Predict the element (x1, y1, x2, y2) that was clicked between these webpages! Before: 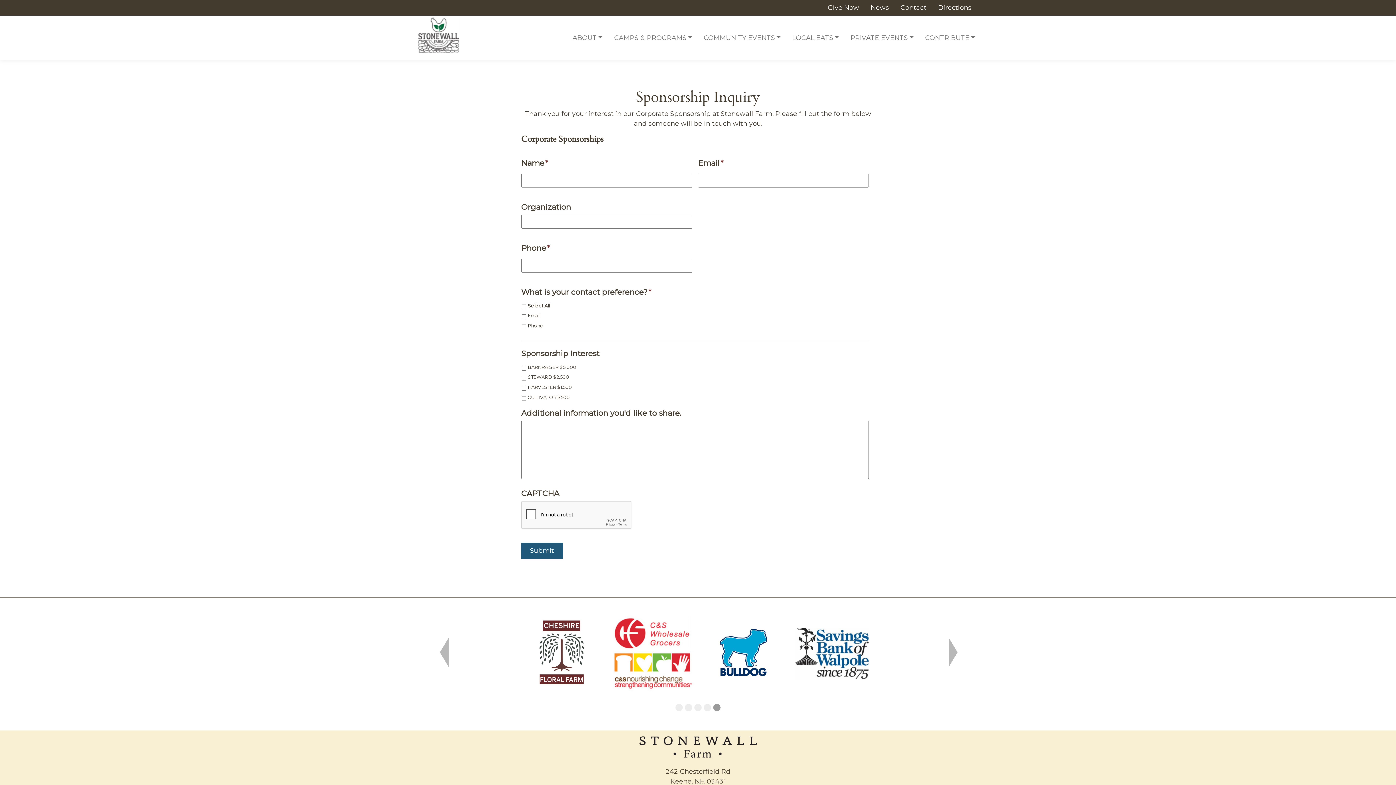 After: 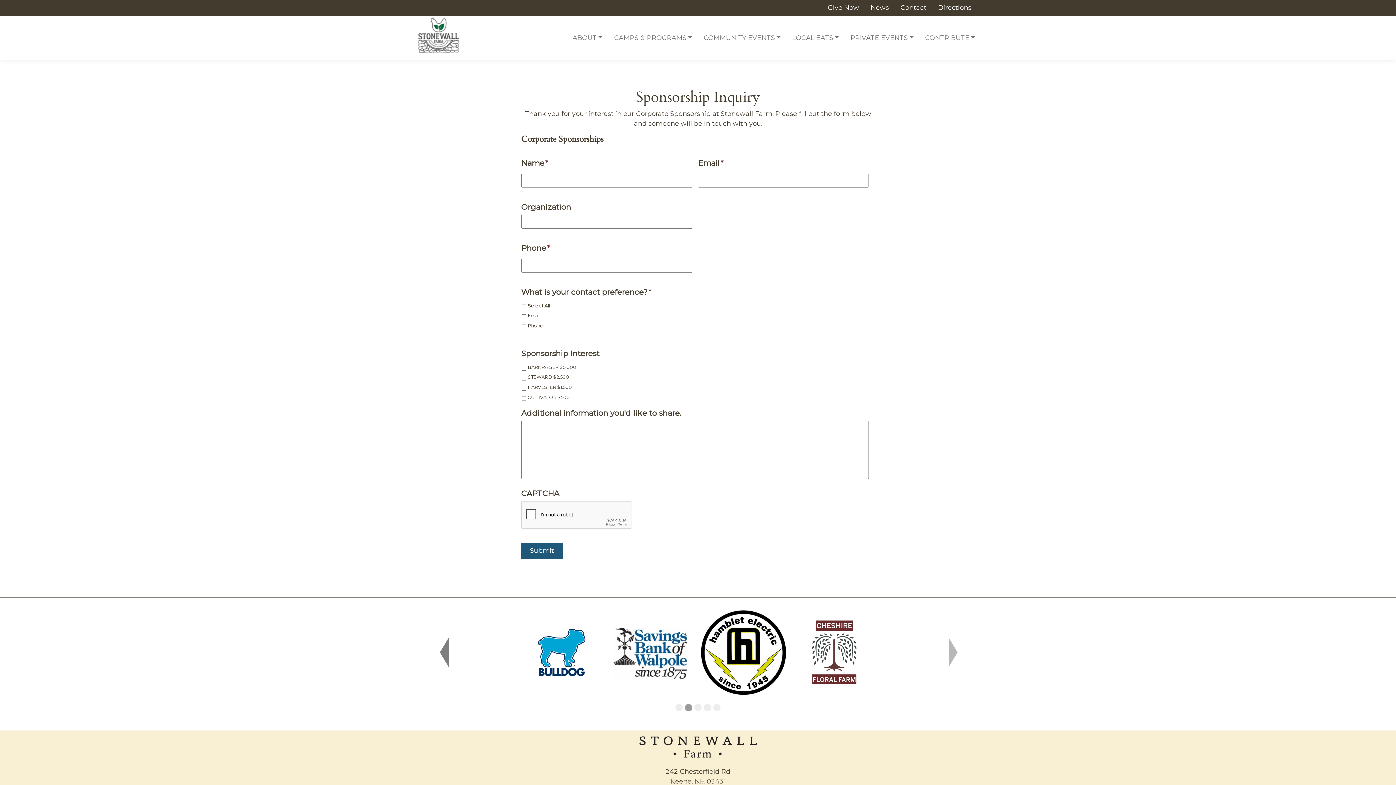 Action: bbox: (430, 607, 456, 698) label: Previous